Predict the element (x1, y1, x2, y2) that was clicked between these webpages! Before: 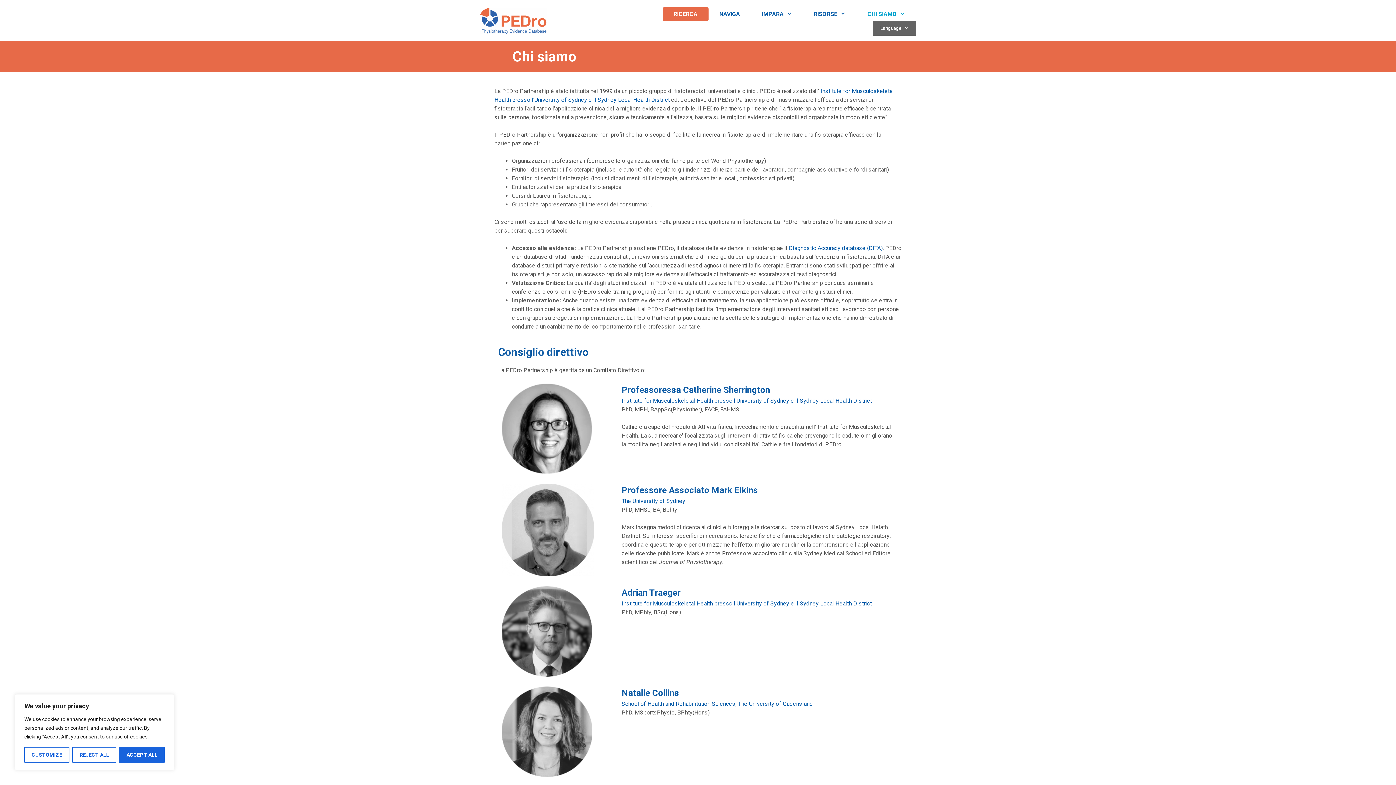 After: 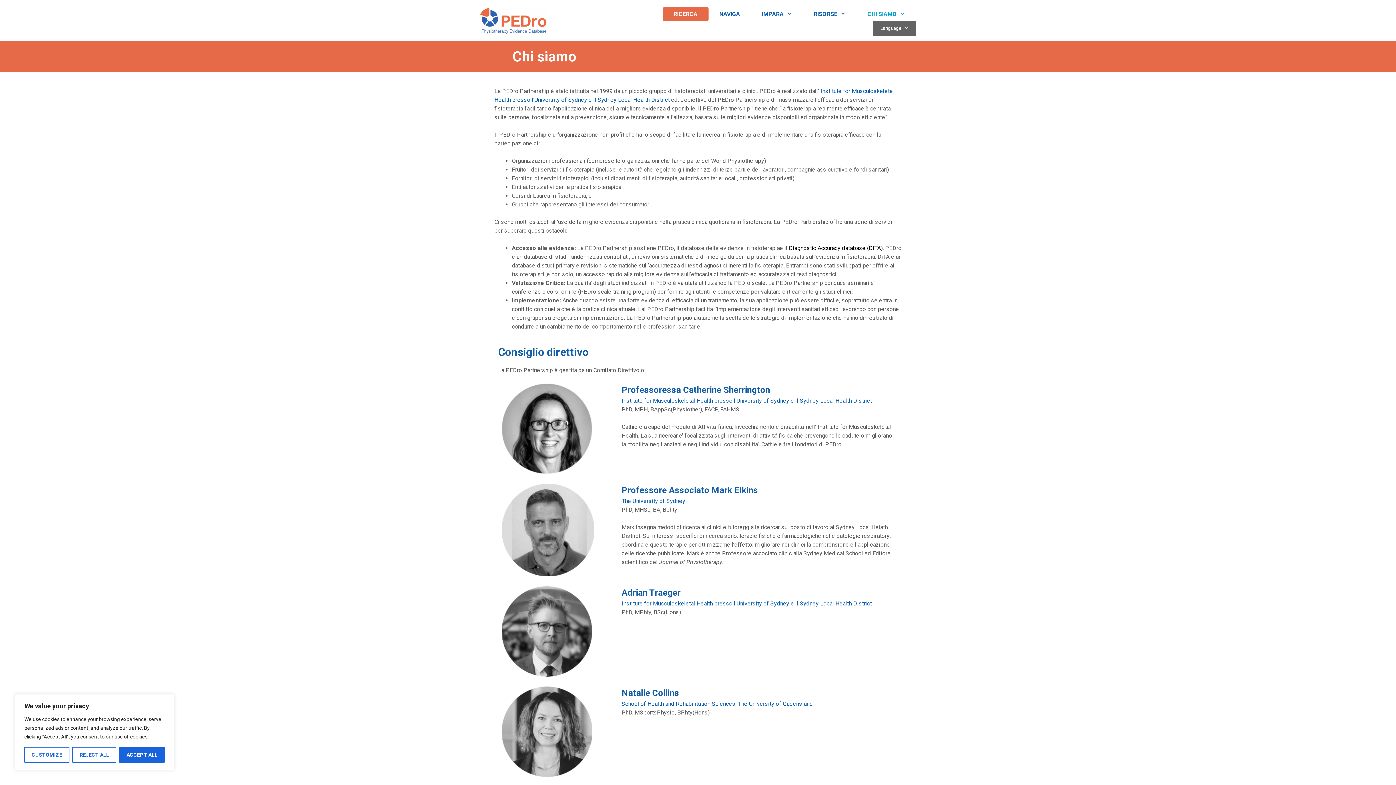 Action: bbox: (789, 244, 882, 251) label: Diagnostic Accuracy database (DiTA)